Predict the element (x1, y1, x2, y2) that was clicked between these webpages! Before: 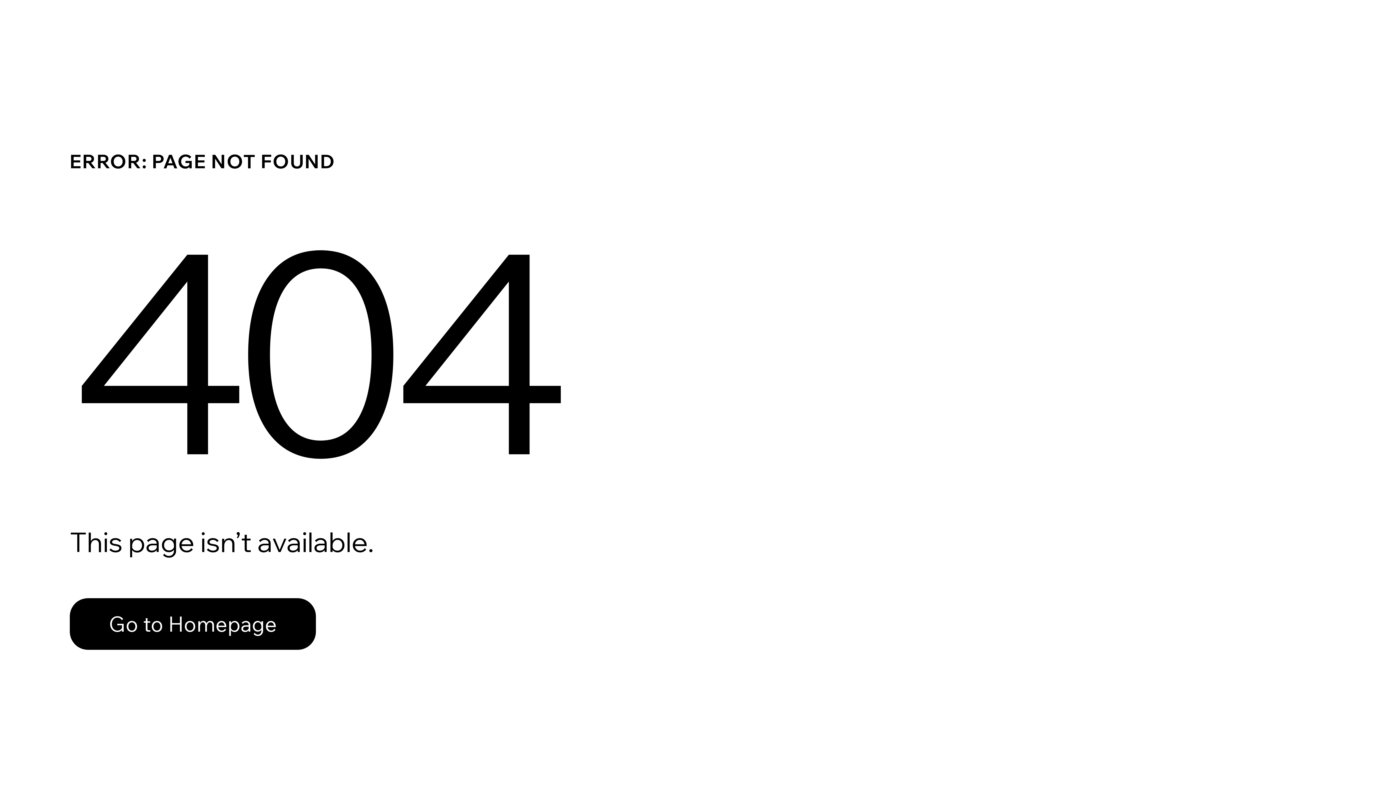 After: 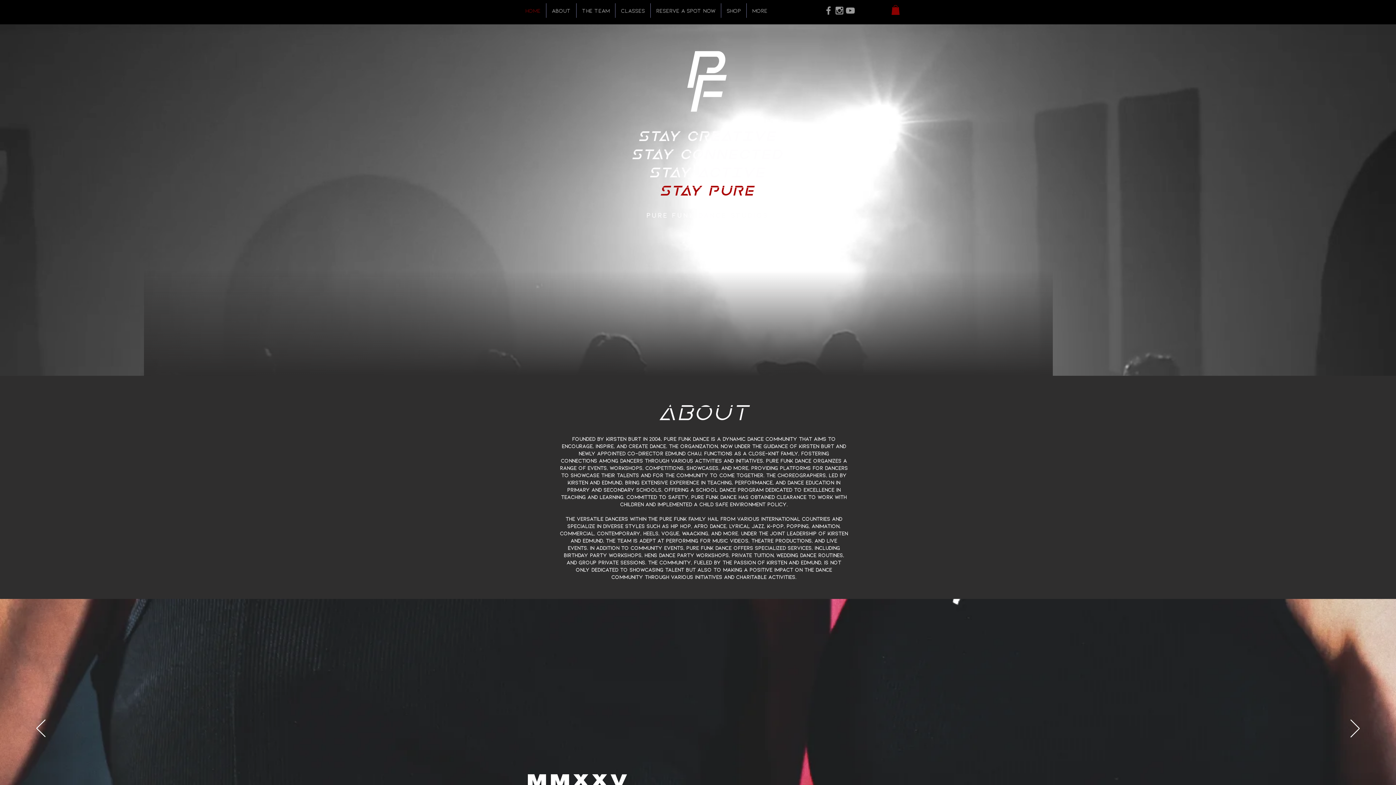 Action: bbox: (69, 598, 316, 650) label: Go to Homepage